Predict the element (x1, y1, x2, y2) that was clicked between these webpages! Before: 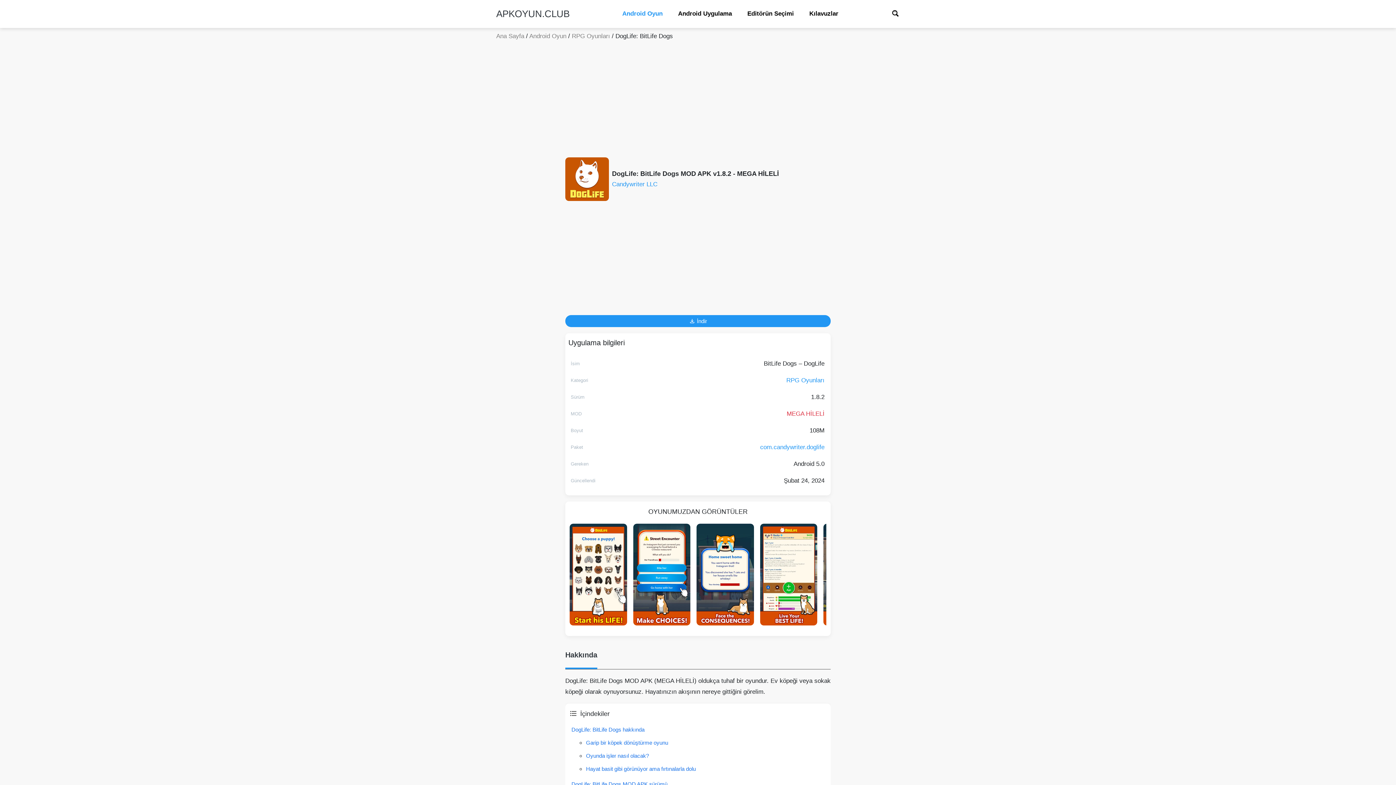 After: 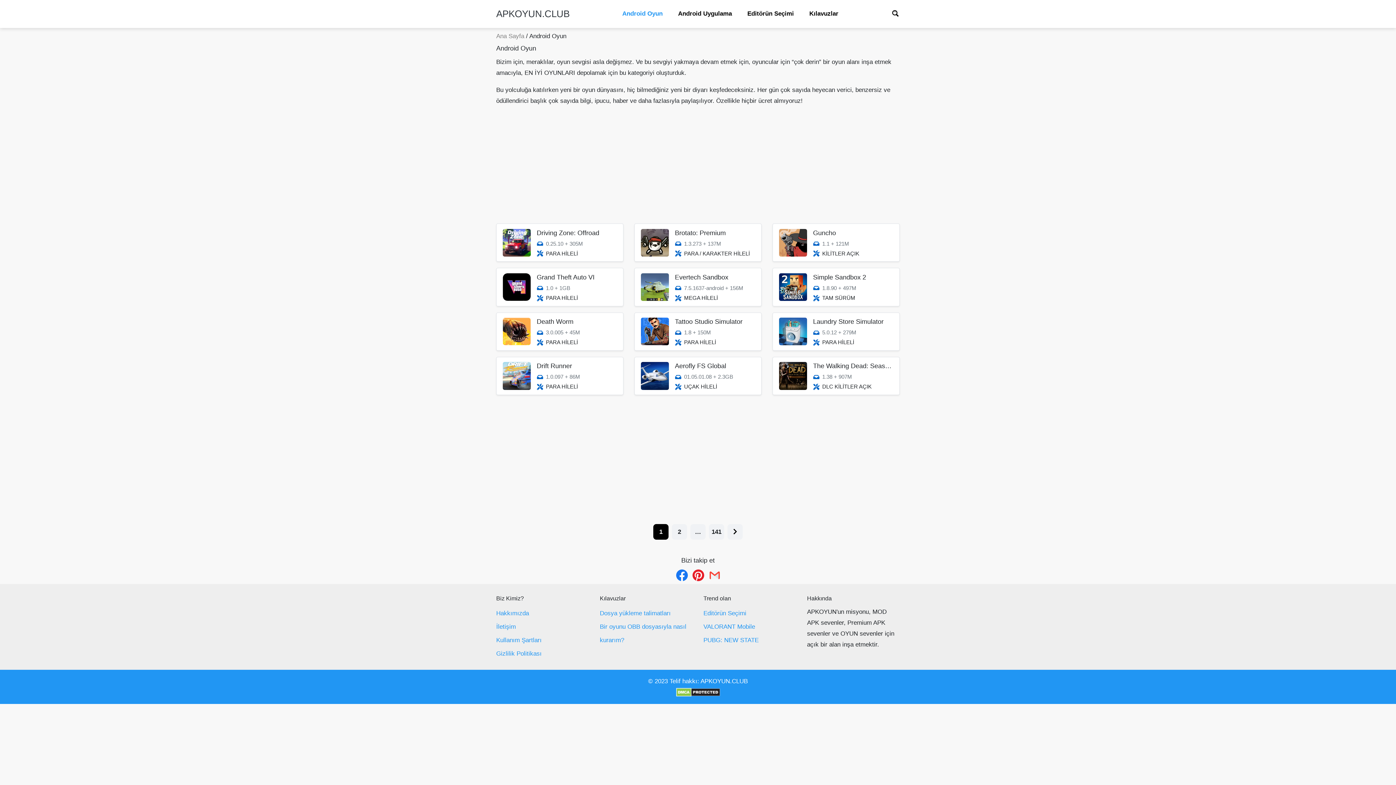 Action: label: Android Oyun bbox: (529, 32, 566, 39)